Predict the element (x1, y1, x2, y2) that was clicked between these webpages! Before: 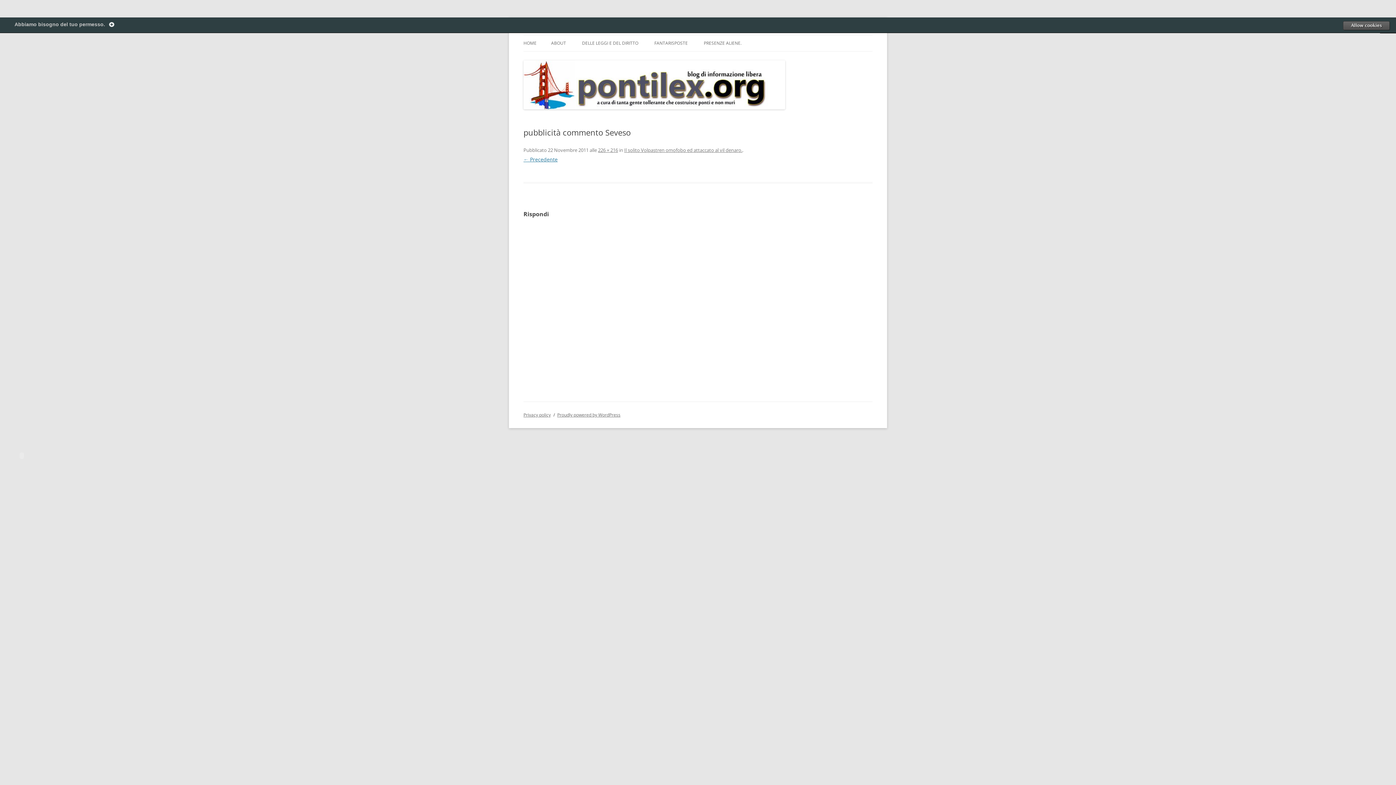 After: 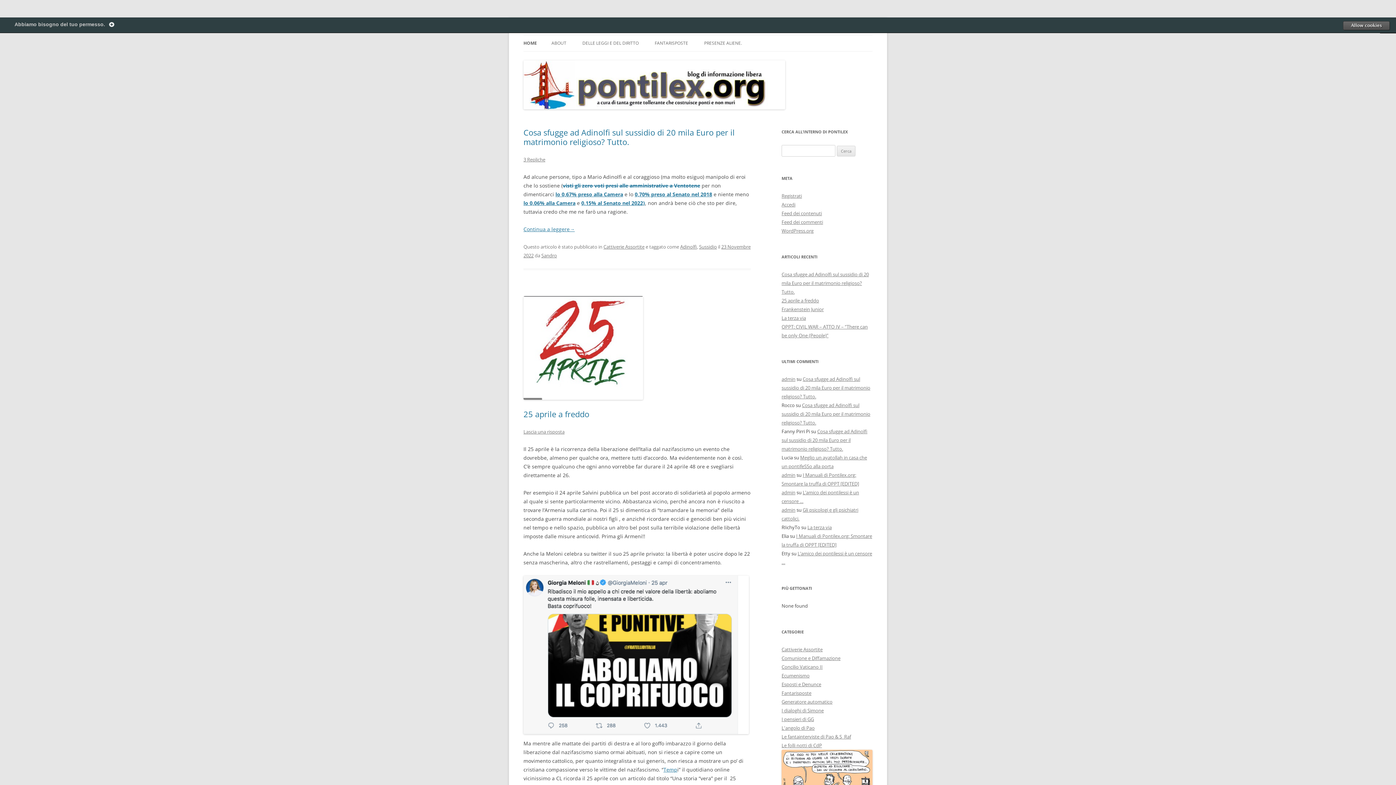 Action: bbox: (523, 35, 536, 51) label: HOME